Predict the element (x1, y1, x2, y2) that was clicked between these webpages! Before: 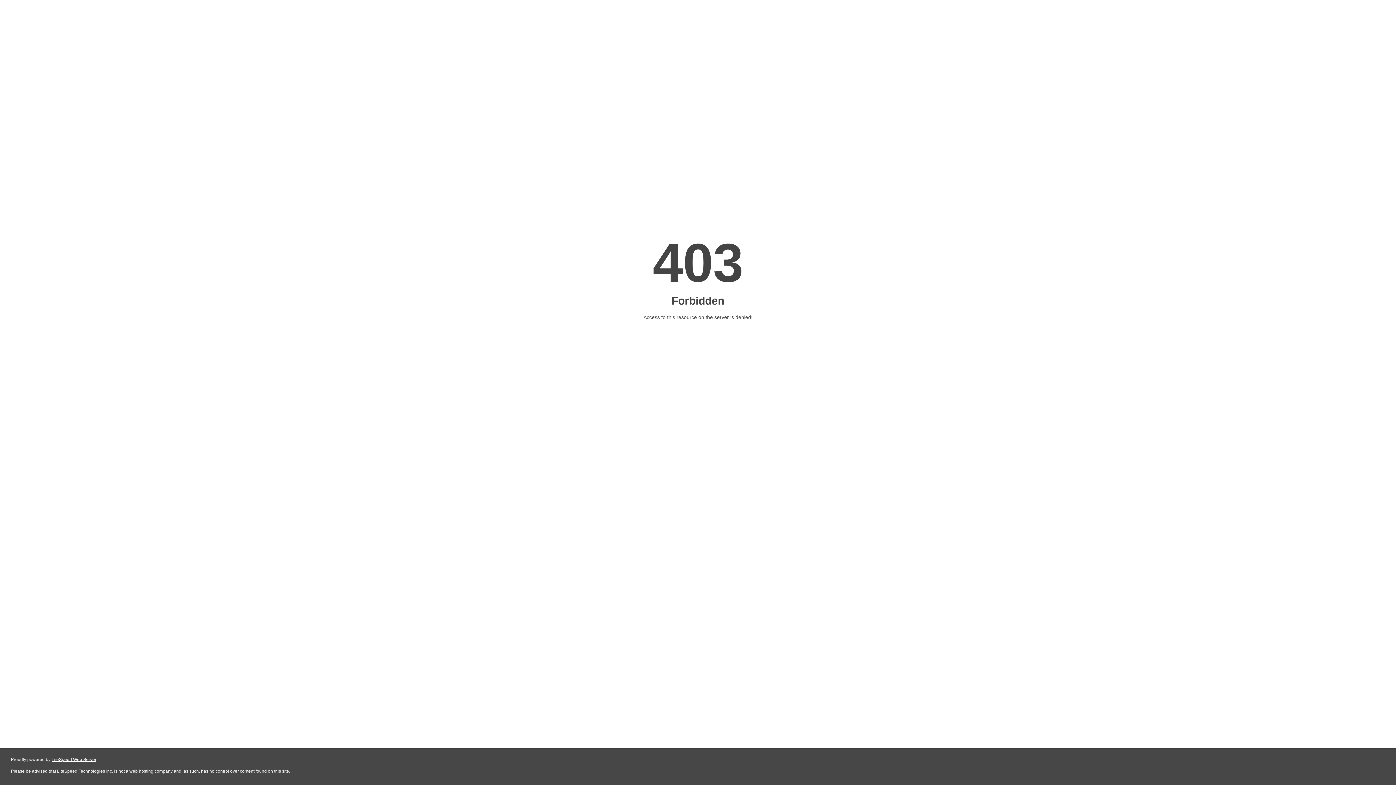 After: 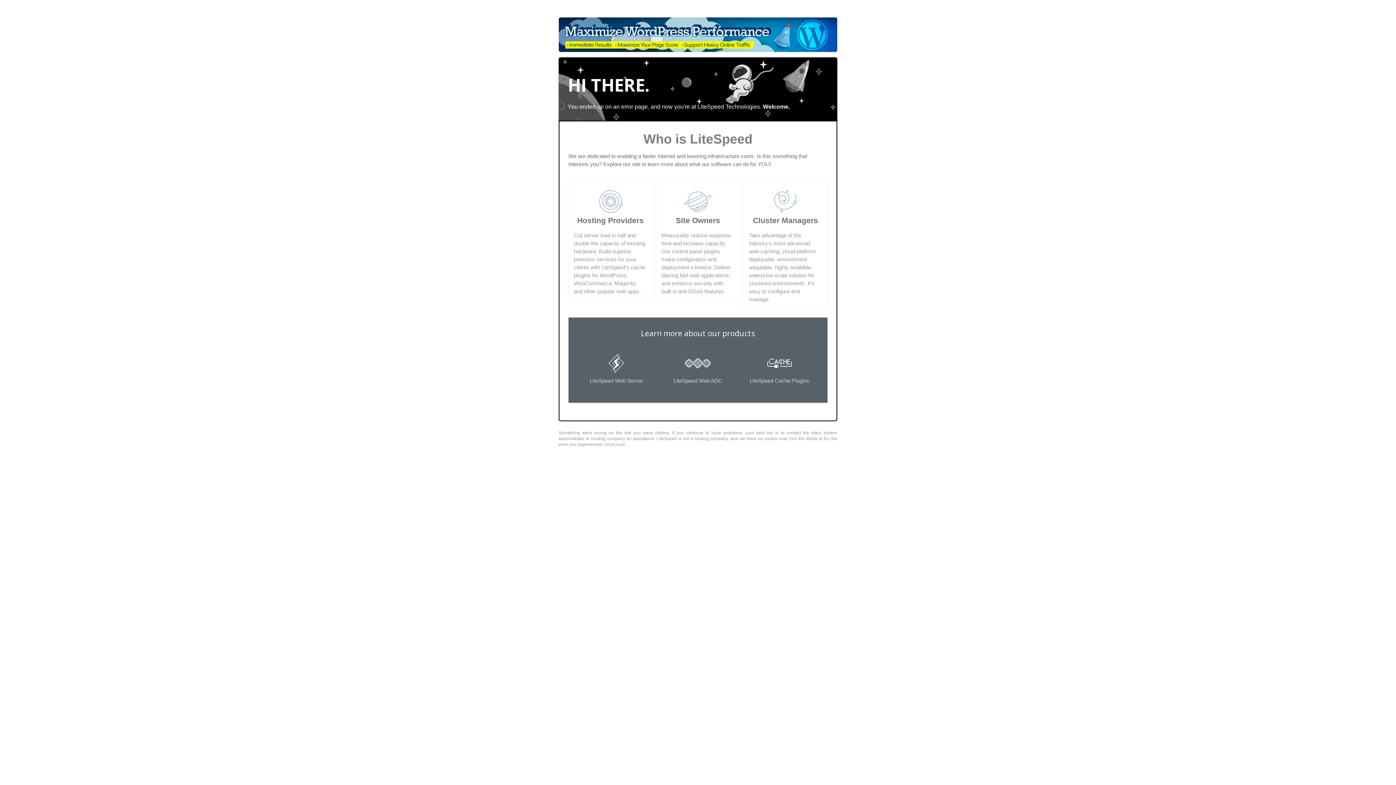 Action: bbox: (51, 757, 96, 762) label: LiteSpeed Web Server